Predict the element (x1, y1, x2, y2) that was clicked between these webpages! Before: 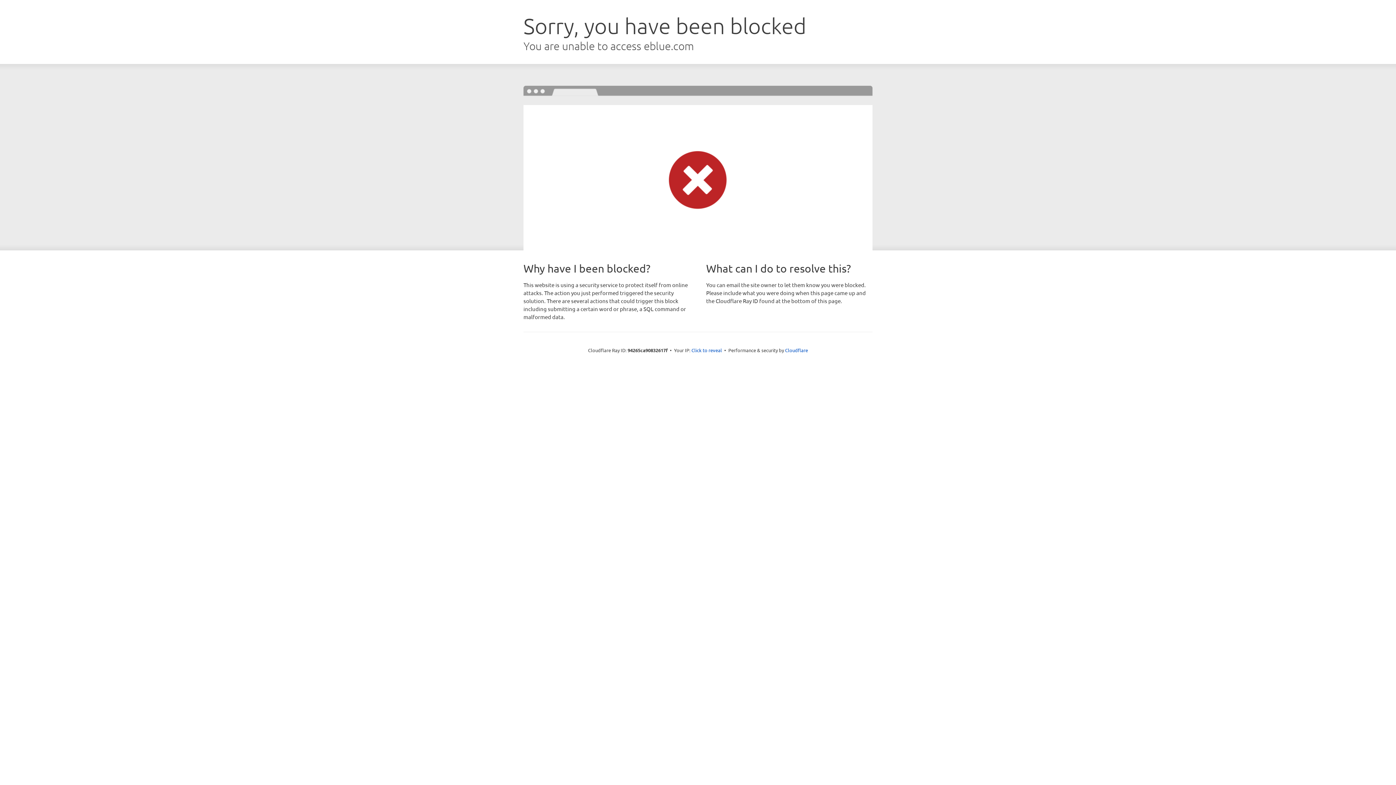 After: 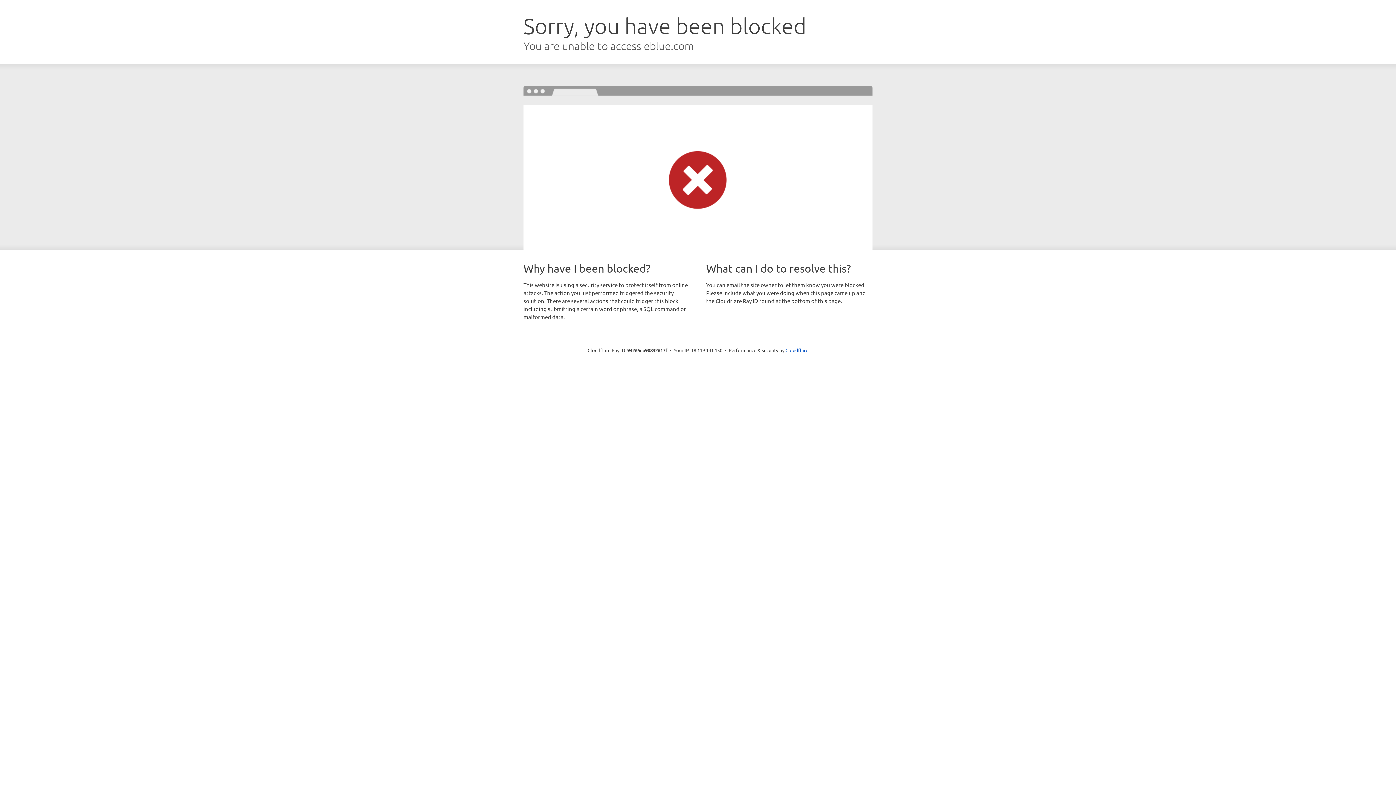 Action: label: Click to reveal bbox: (691, 346, 722, 353)